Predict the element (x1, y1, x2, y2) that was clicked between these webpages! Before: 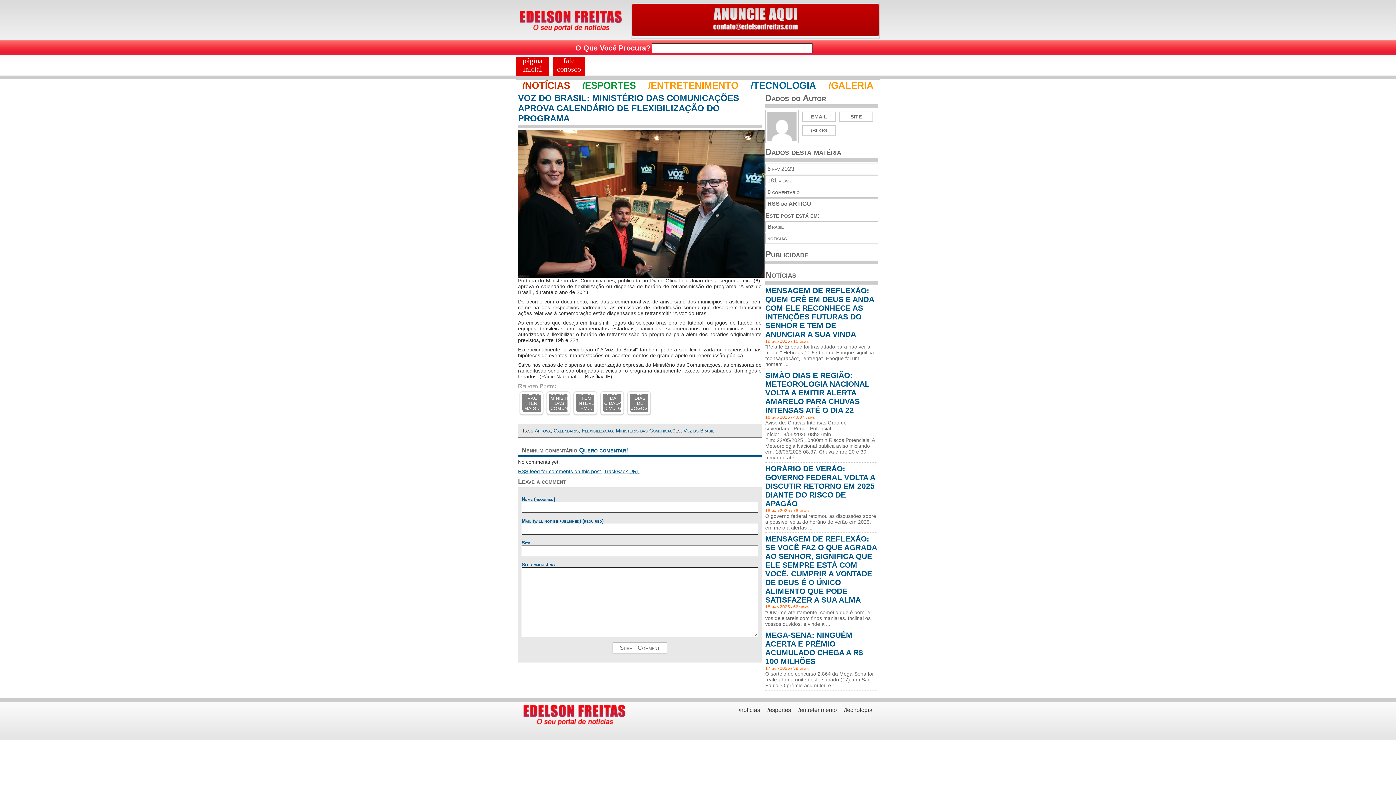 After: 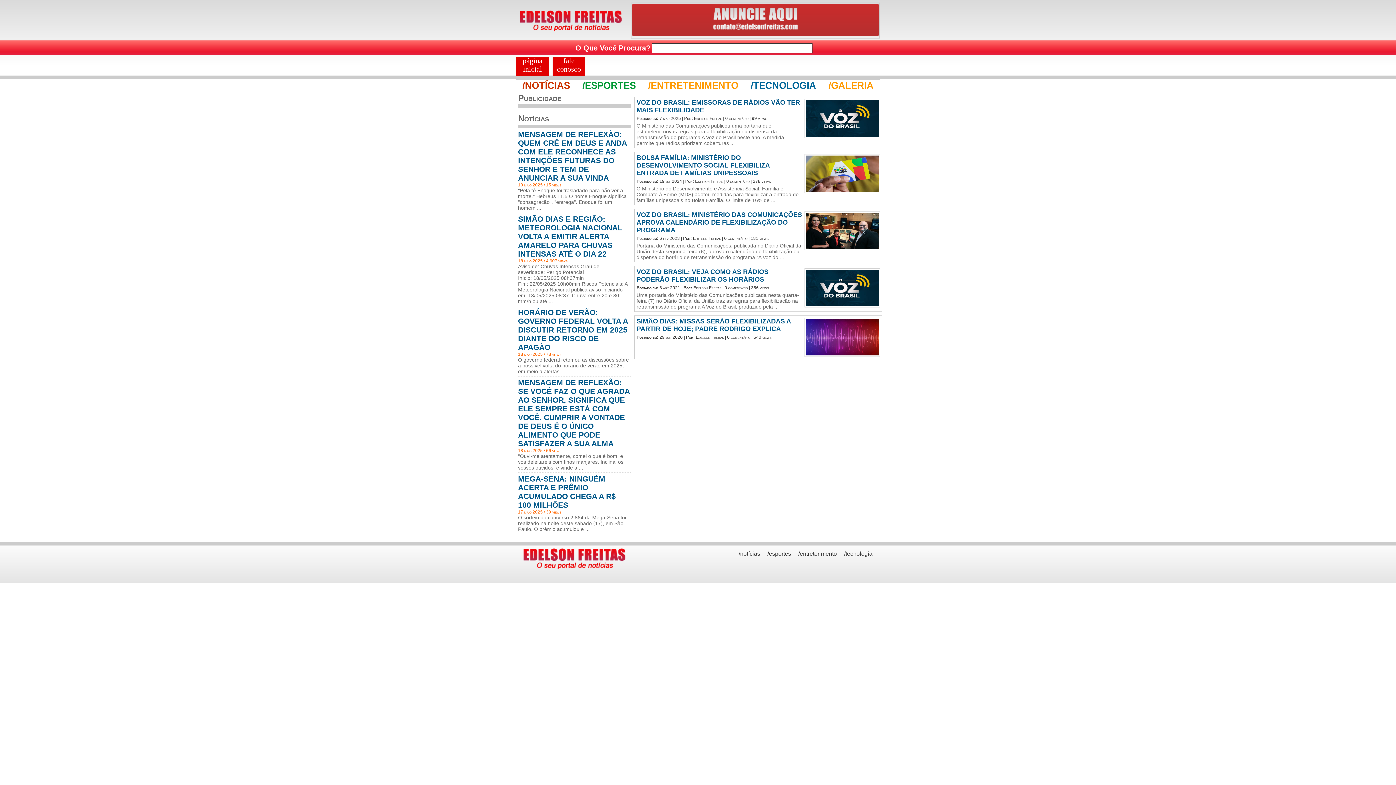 Action: label: Flexibilização bbox: (581, 428, 613, 433)